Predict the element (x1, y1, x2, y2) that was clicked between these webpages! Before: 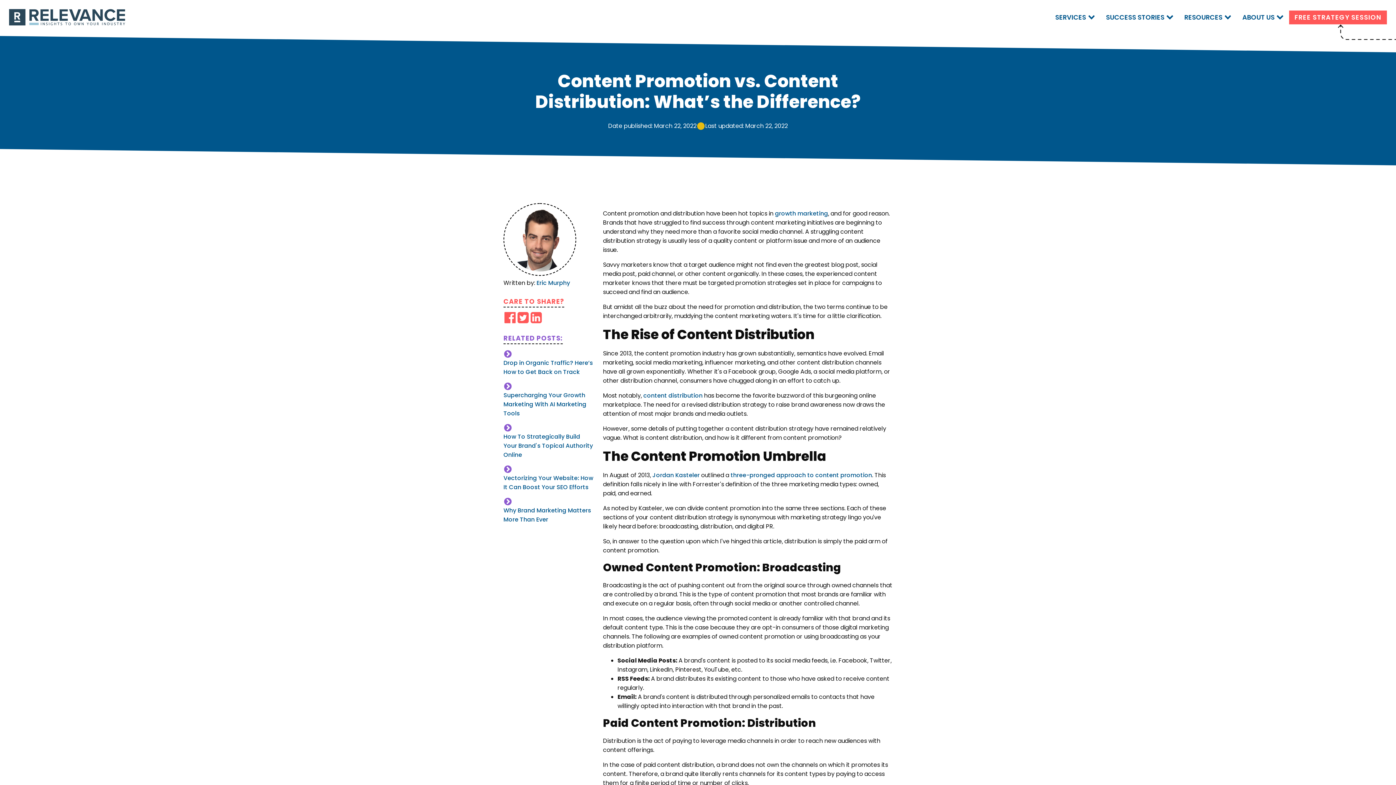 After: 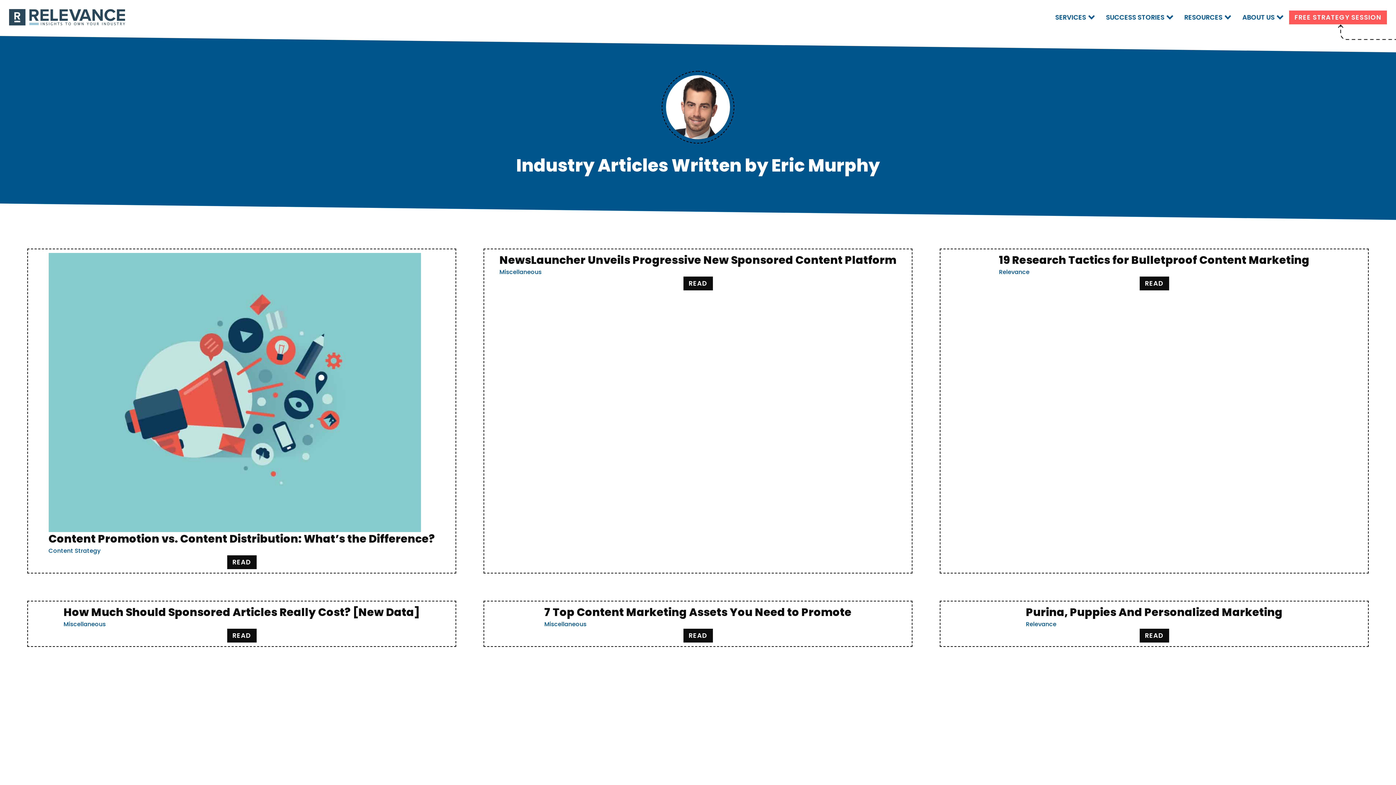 Action: label: Eric Murphy bbox: (536, 278, 570, 287)